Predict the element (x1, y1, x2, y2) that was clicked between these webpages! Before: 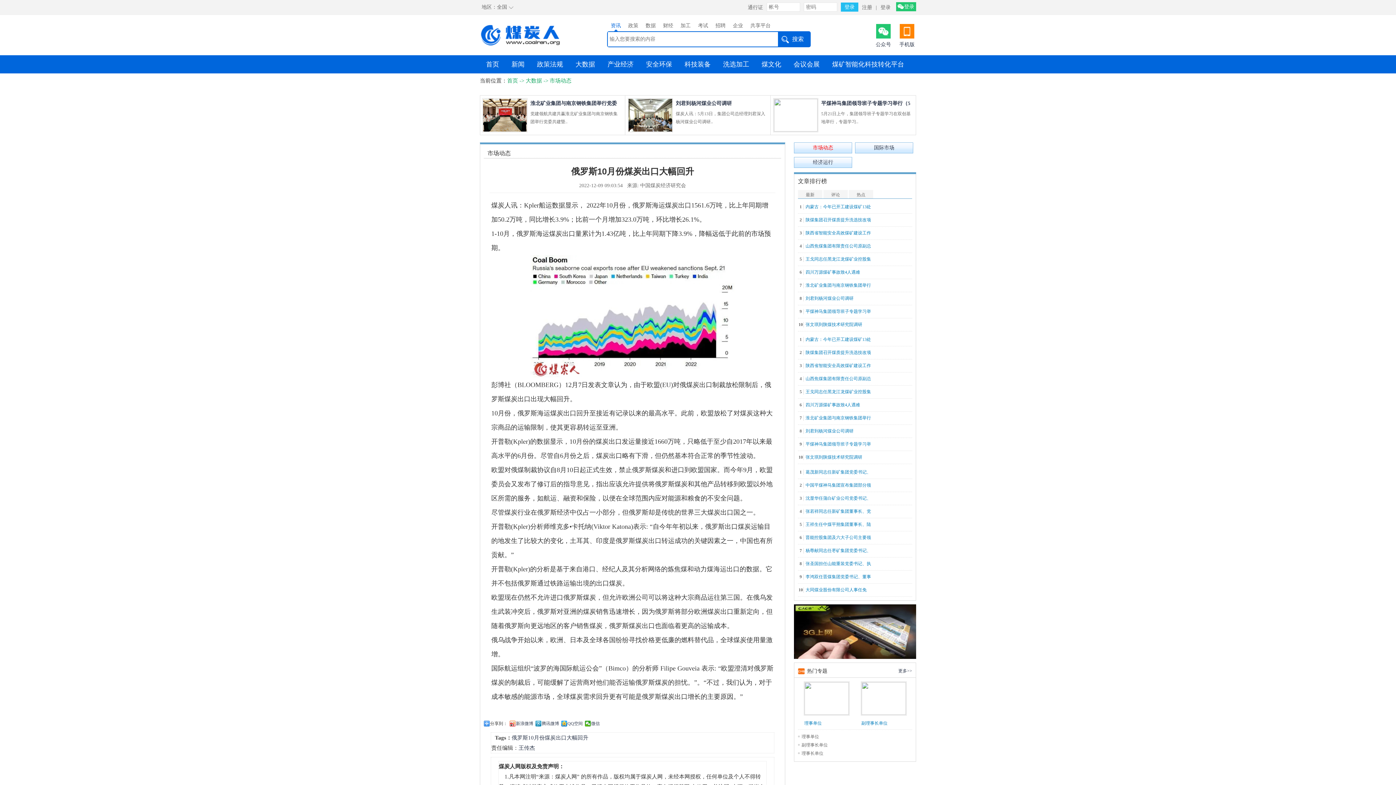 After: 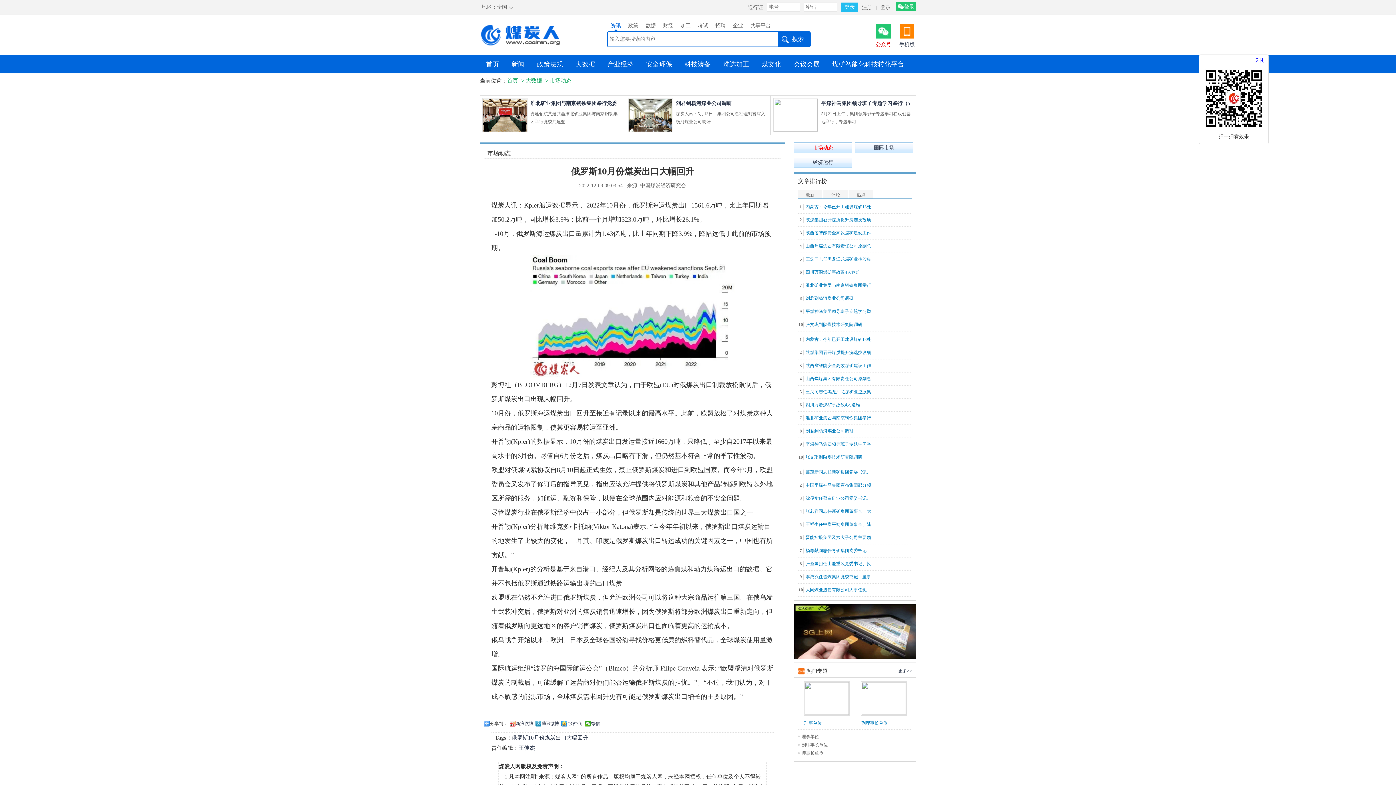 Action: label: 公众号 bbox: (872, 22, 894, 48)